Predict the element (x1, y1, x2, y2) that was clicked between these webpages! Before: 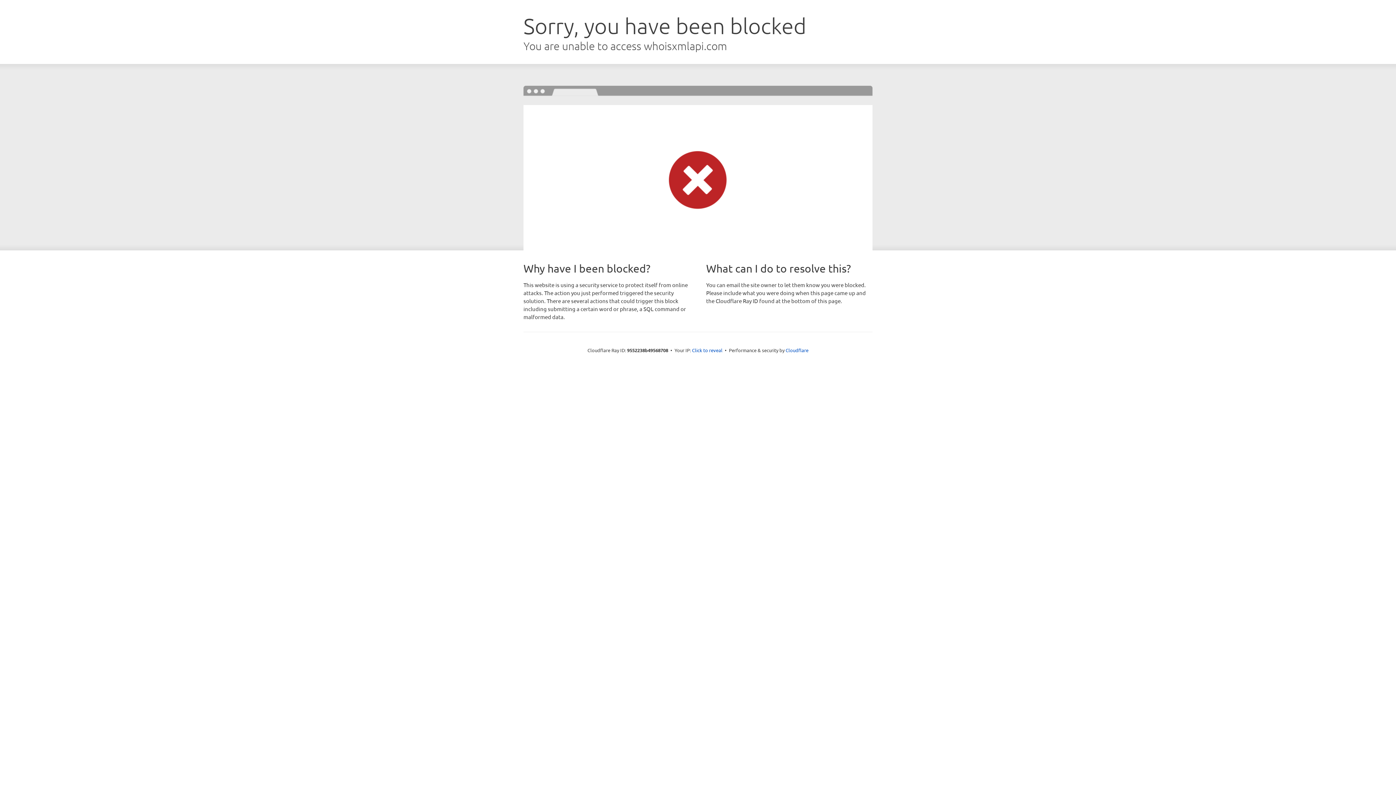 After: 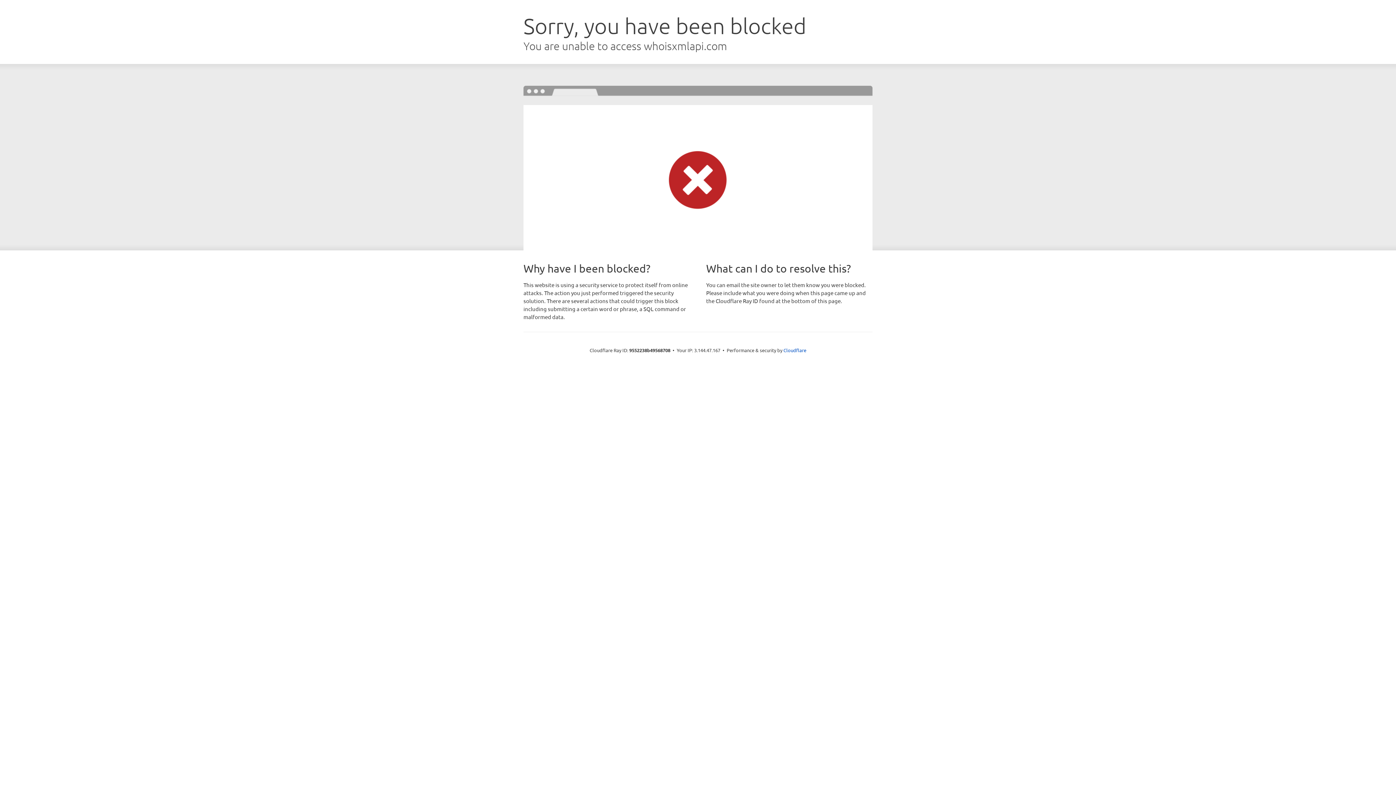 Action: label: Click to reveal bbox: (692, 346, 722, 353)